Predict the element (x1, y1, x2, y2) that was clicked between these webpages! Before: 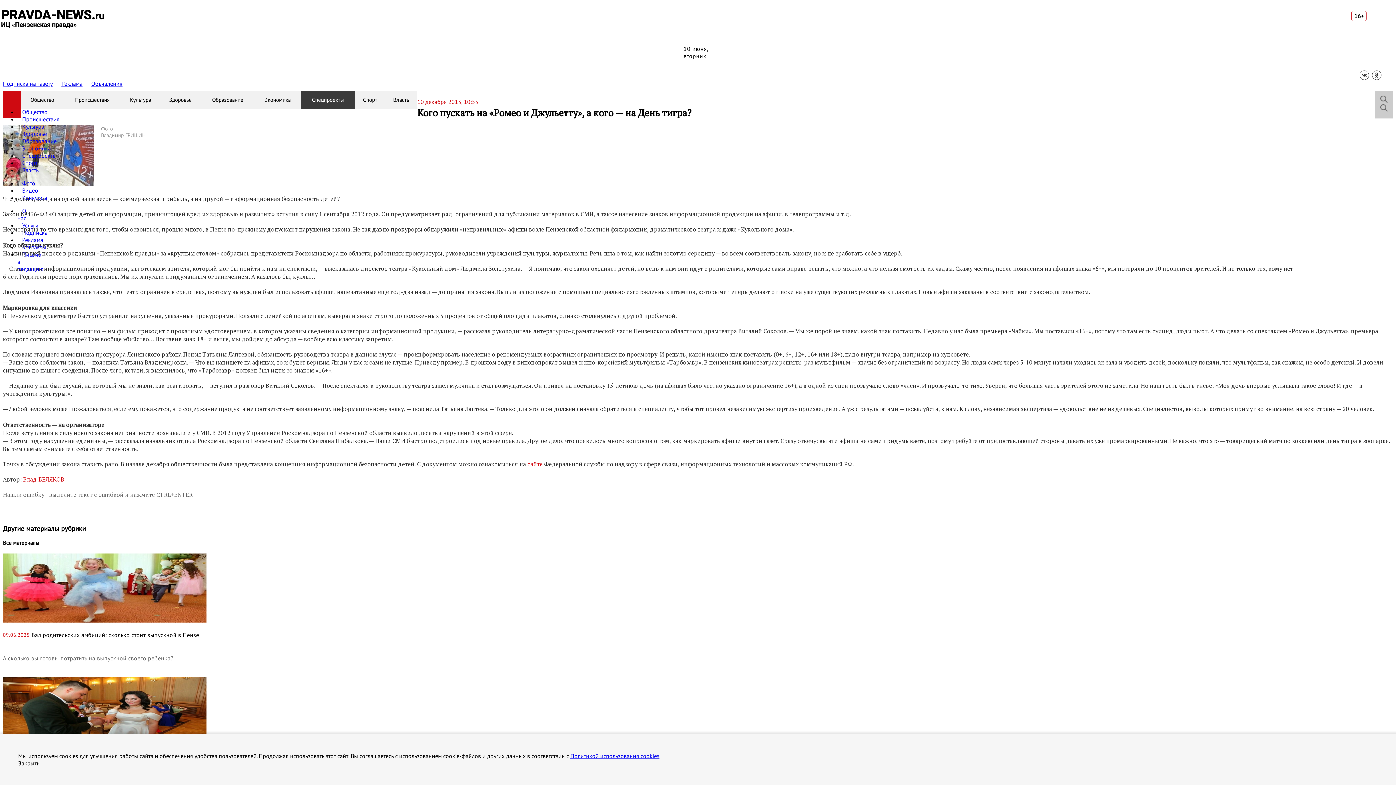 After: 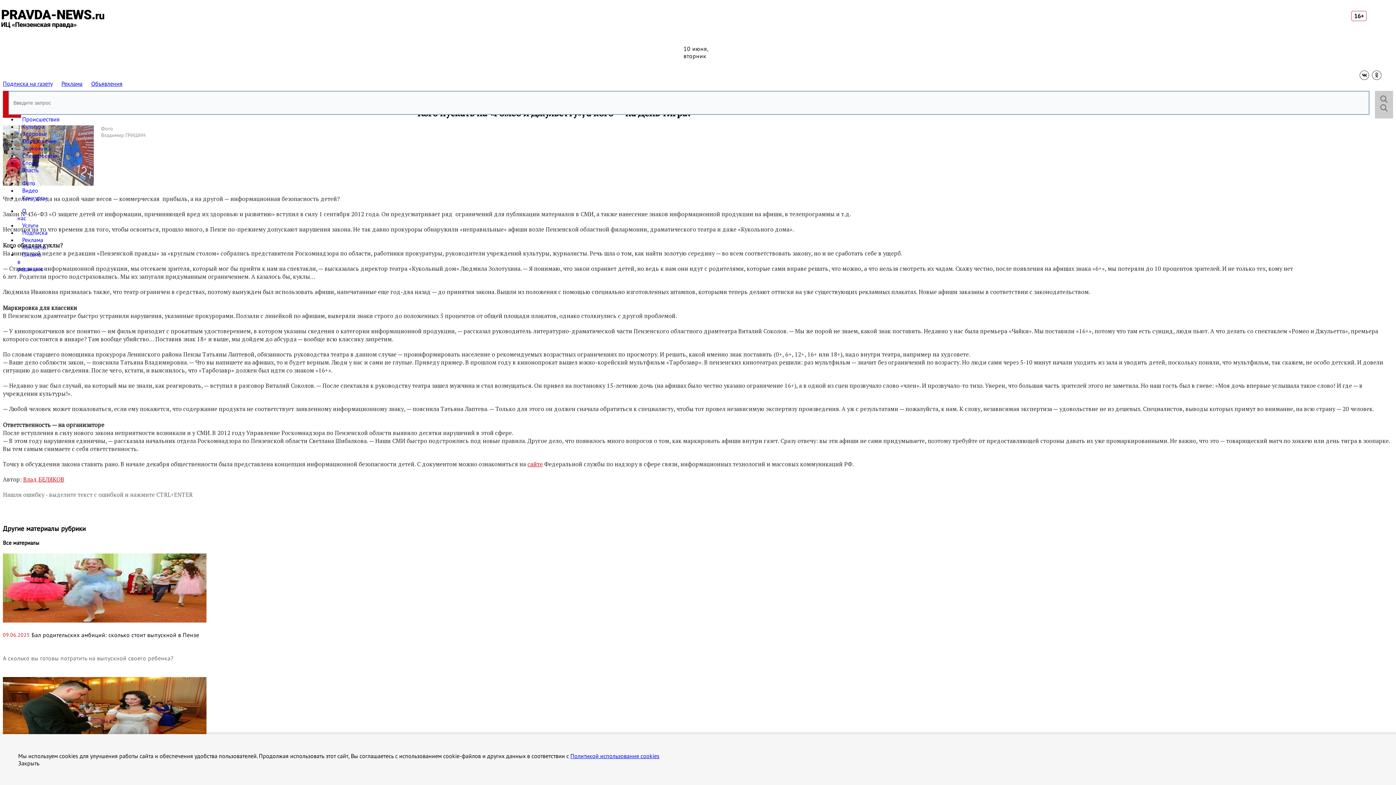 Action: bbox: (1375, 95, 1393, 104)